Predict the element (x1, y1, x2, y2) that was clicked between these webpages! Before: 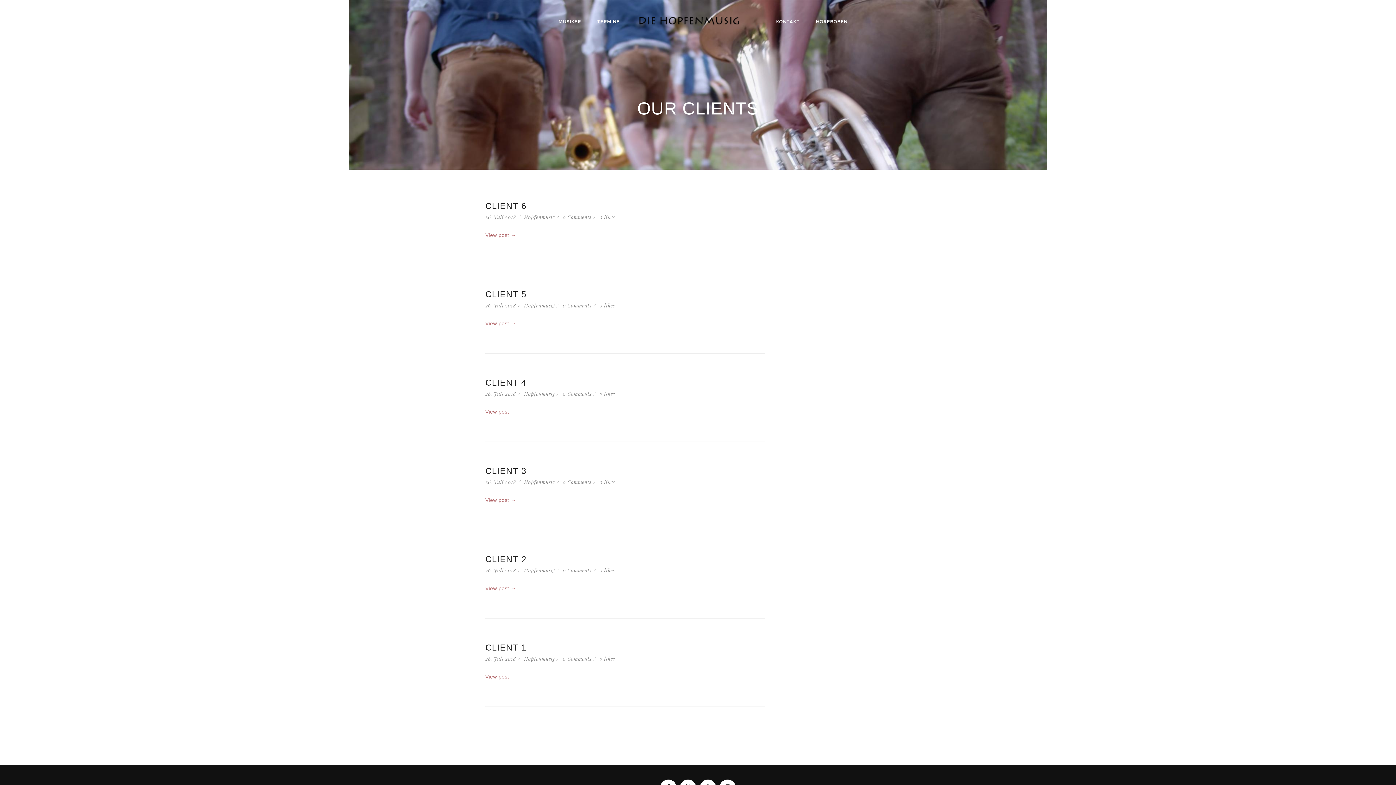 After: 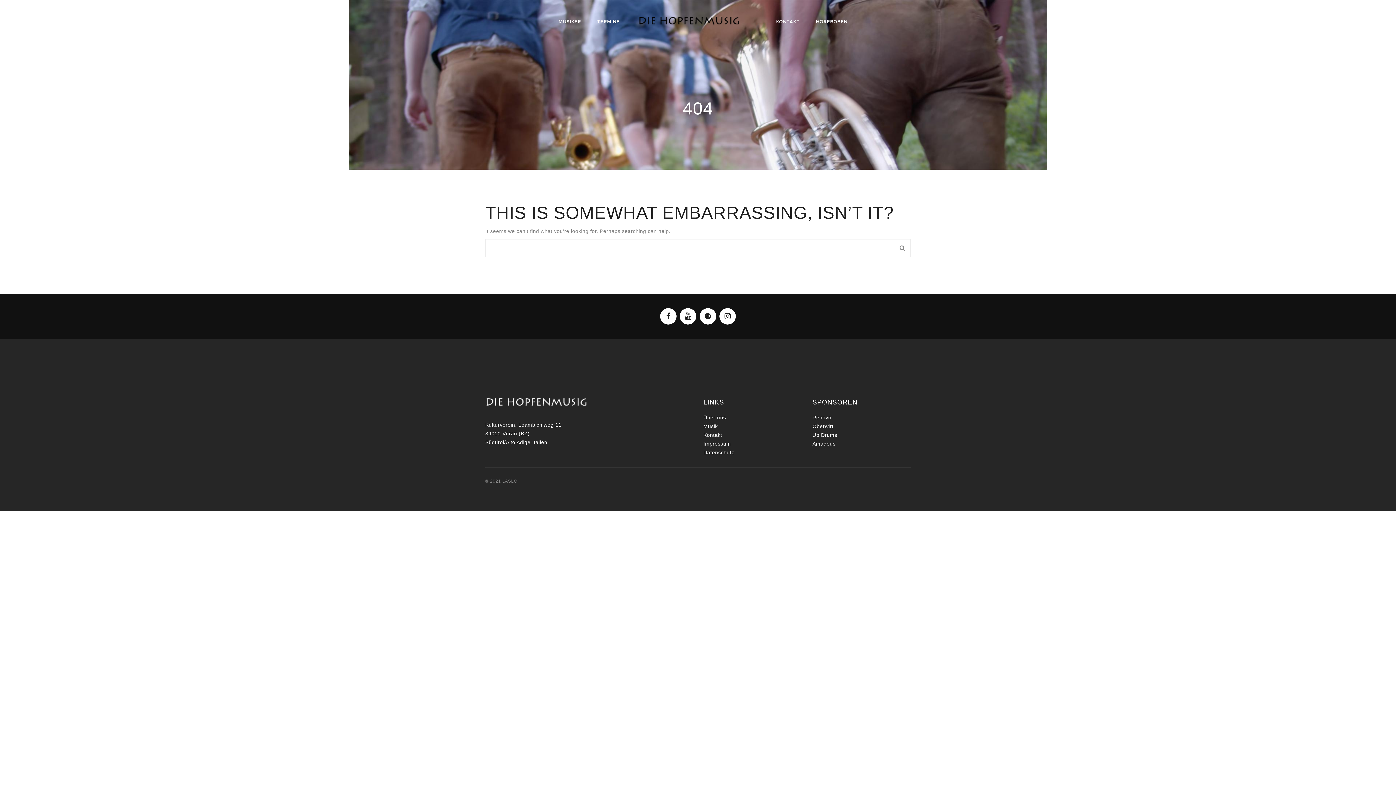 Action: label: 26. Juli 2018 bbox: (485, 567, 516, 574)